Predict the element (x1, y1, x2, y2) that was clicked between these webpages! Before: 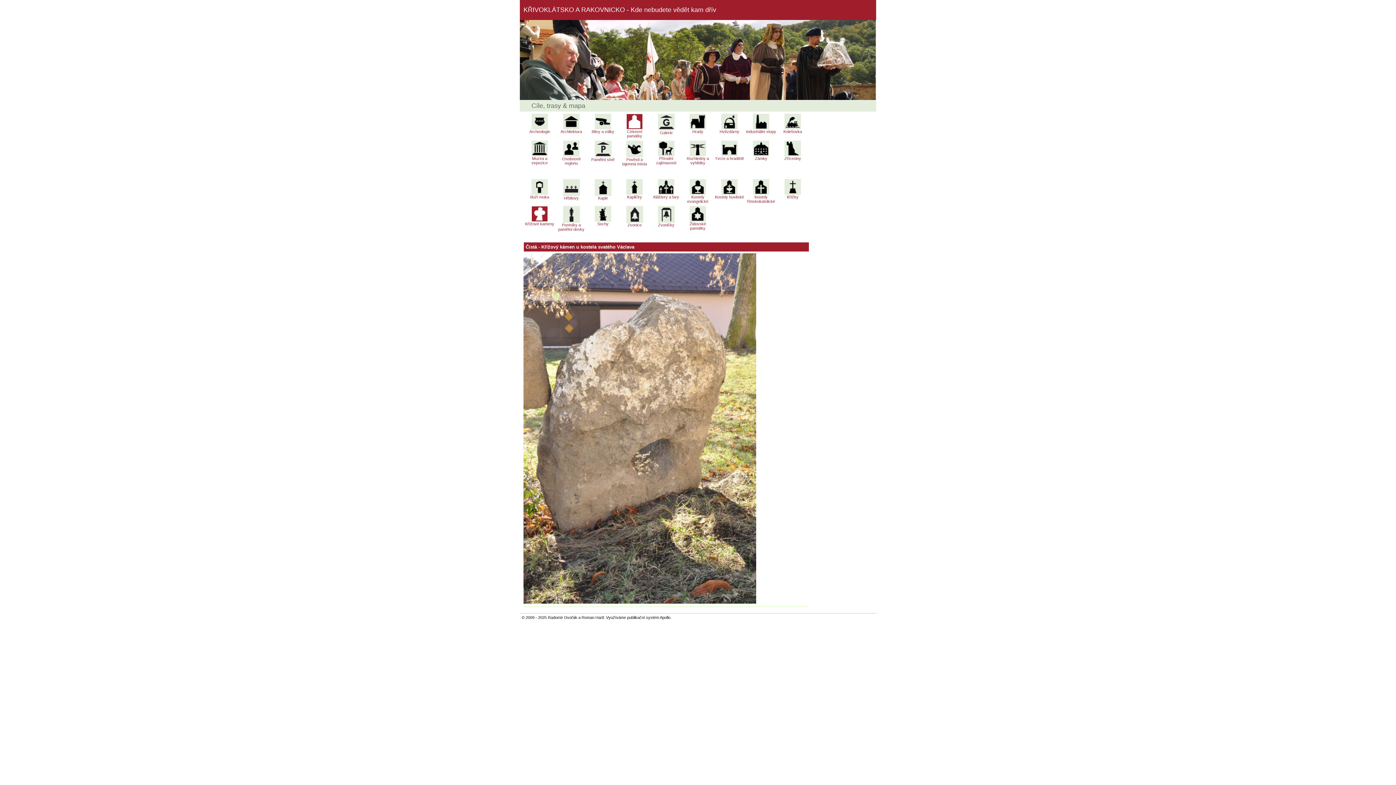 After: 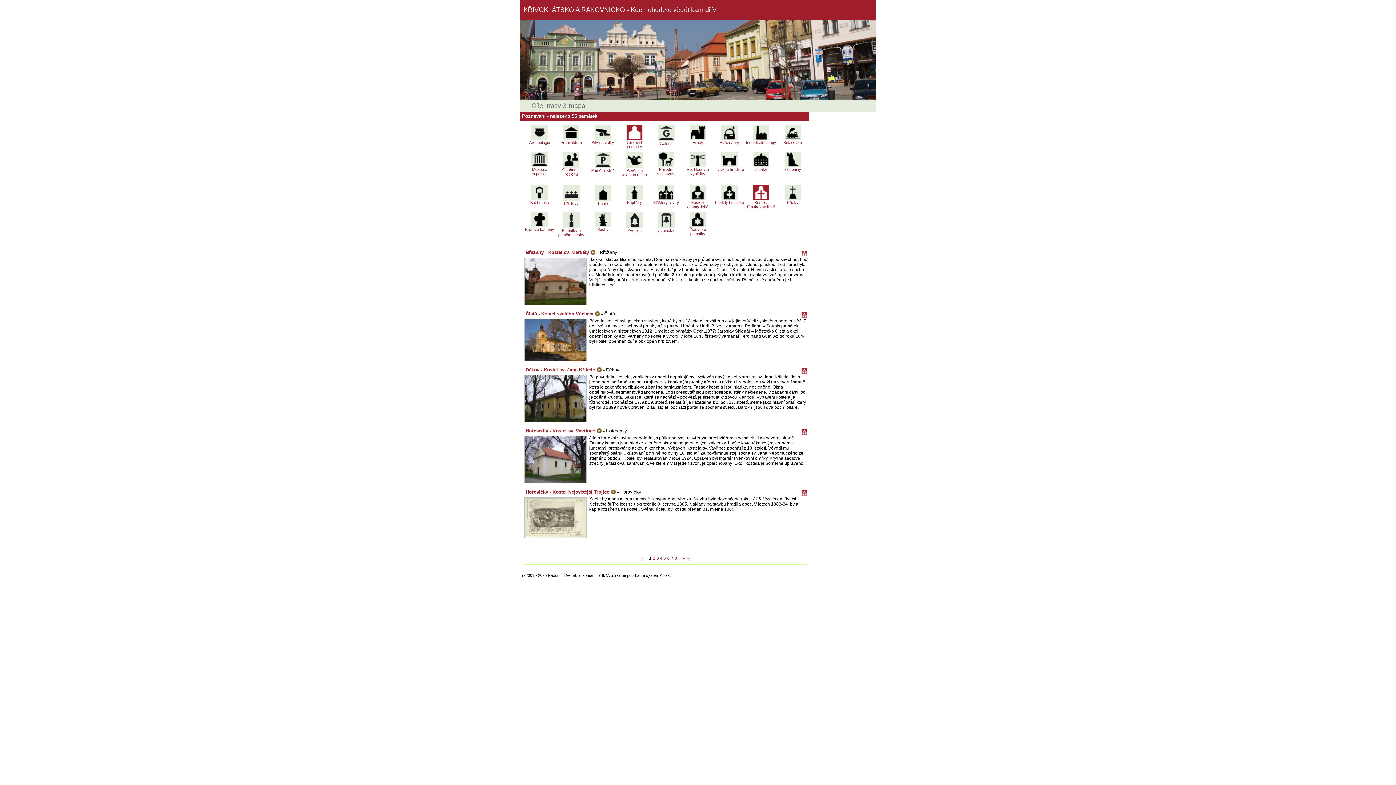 Action: bbox: (745, 191, 776, 203) label: Kostely římskokatolické